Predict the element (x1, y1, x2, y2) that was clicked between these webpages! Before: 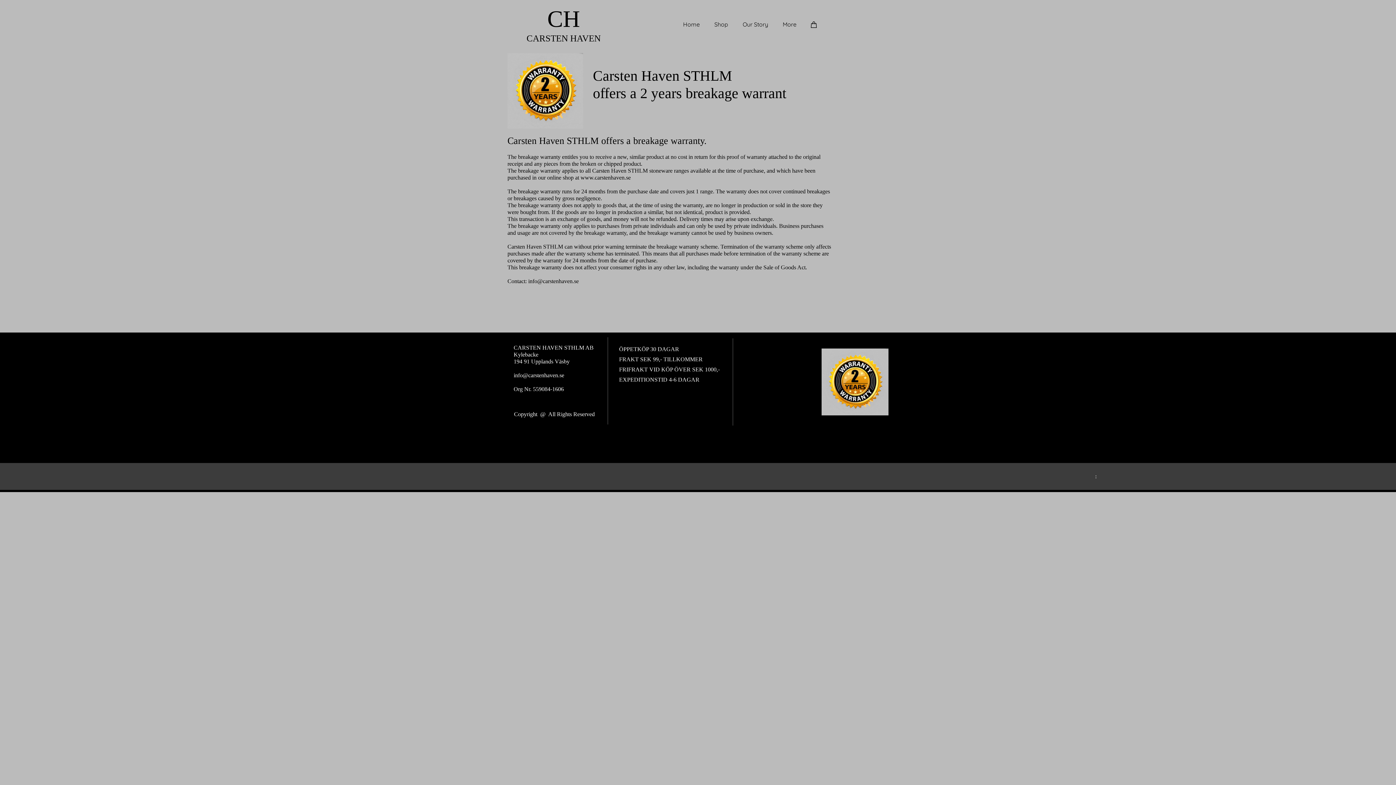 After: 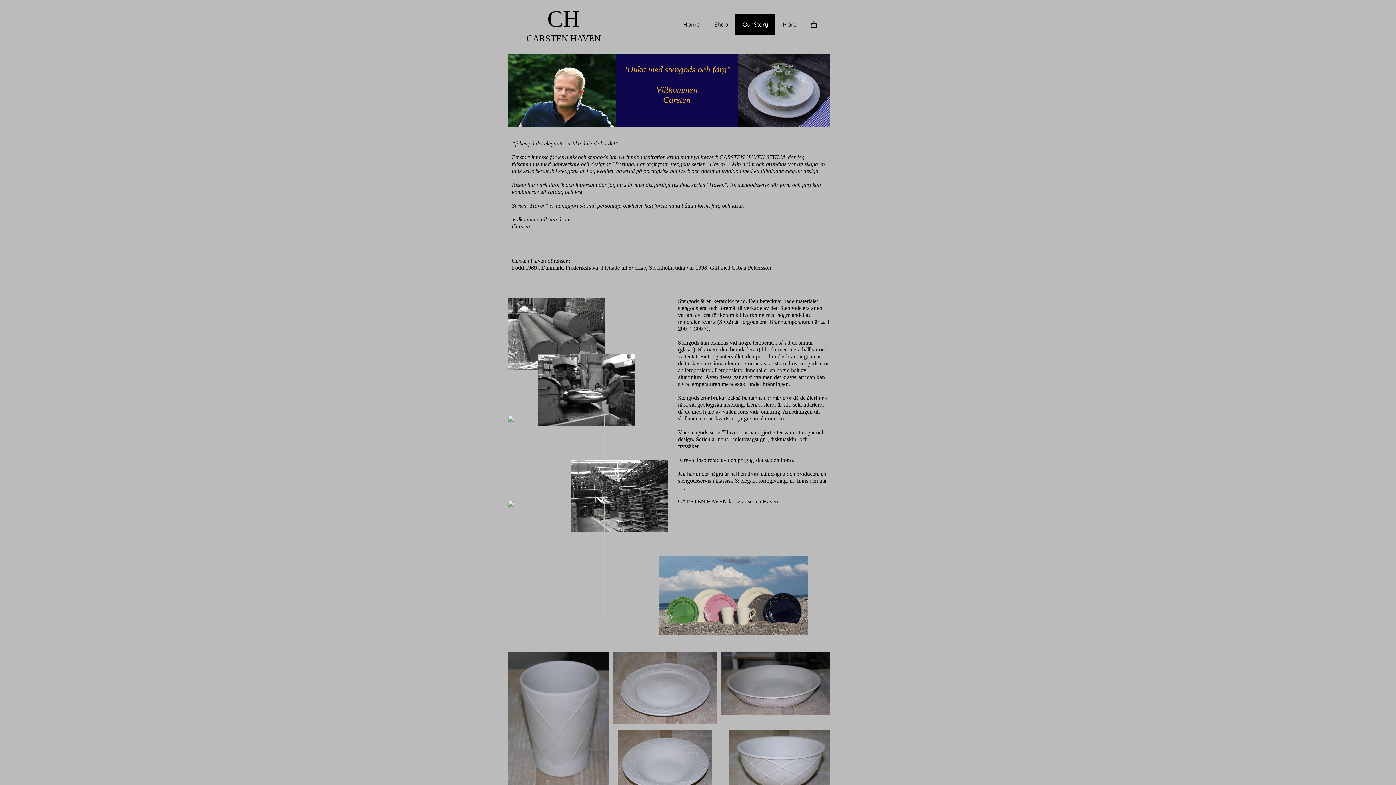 Action: bbox: (735, 13, 775, 35) label: Our Story